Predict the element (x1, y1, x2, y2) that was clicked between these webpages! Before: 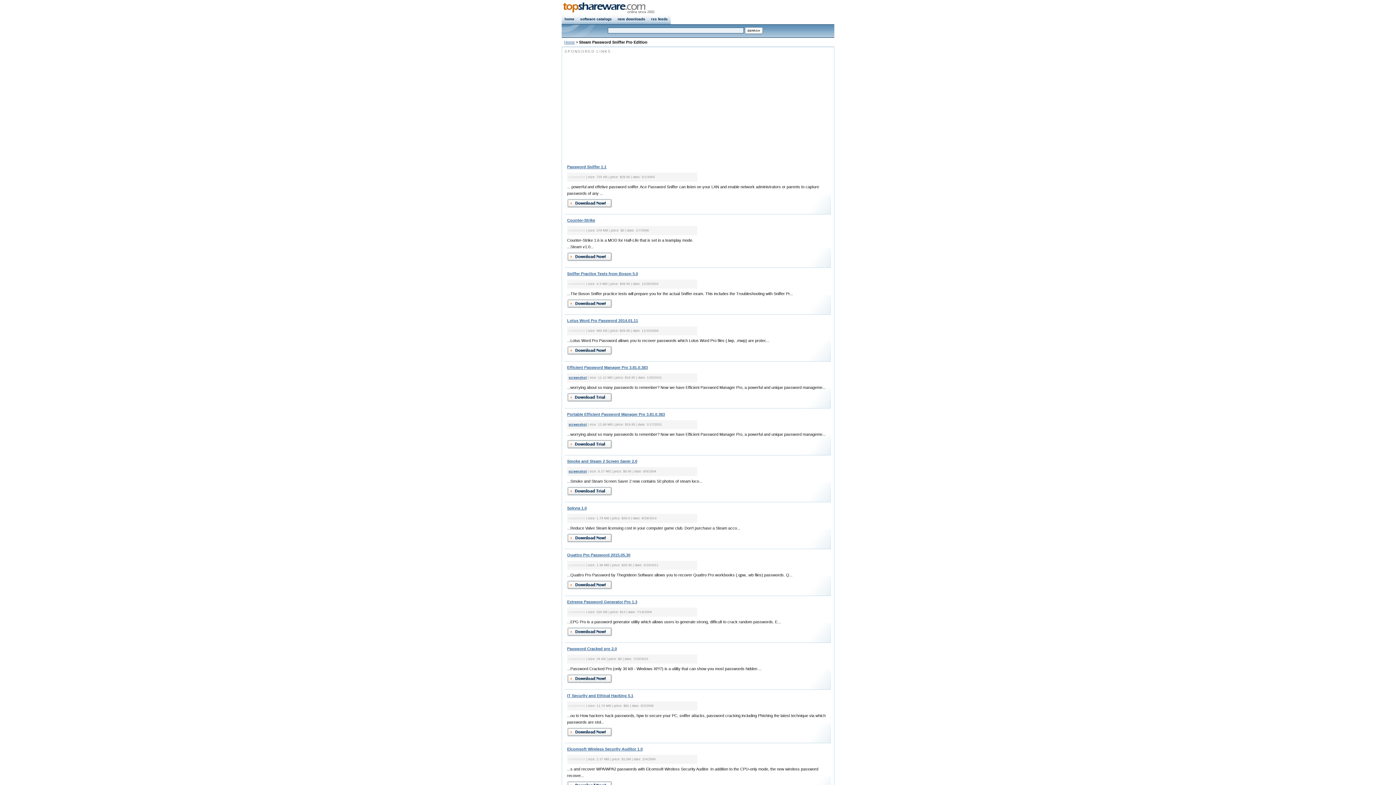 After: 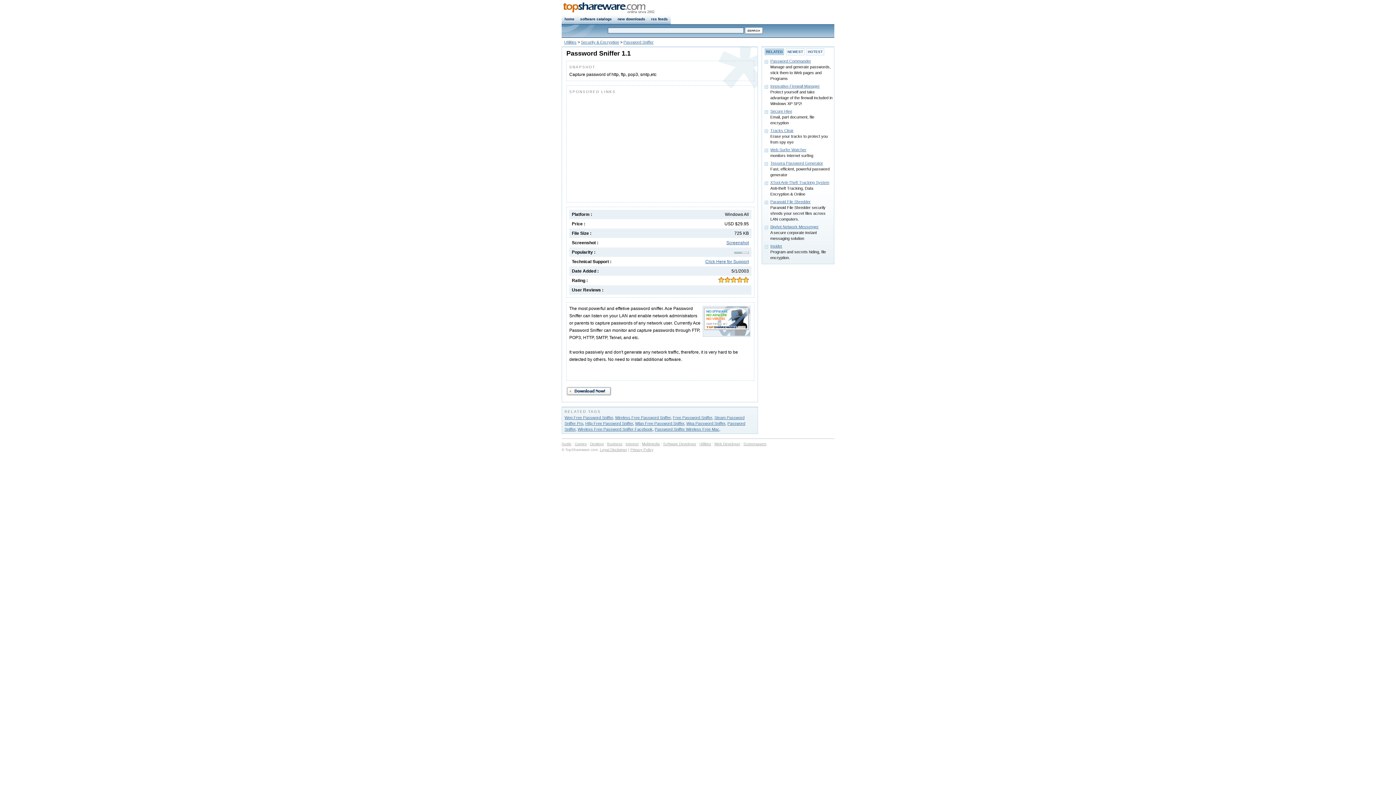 Action: bbox: (567, 164, 606, 169) label: Password Sniffer 1.1